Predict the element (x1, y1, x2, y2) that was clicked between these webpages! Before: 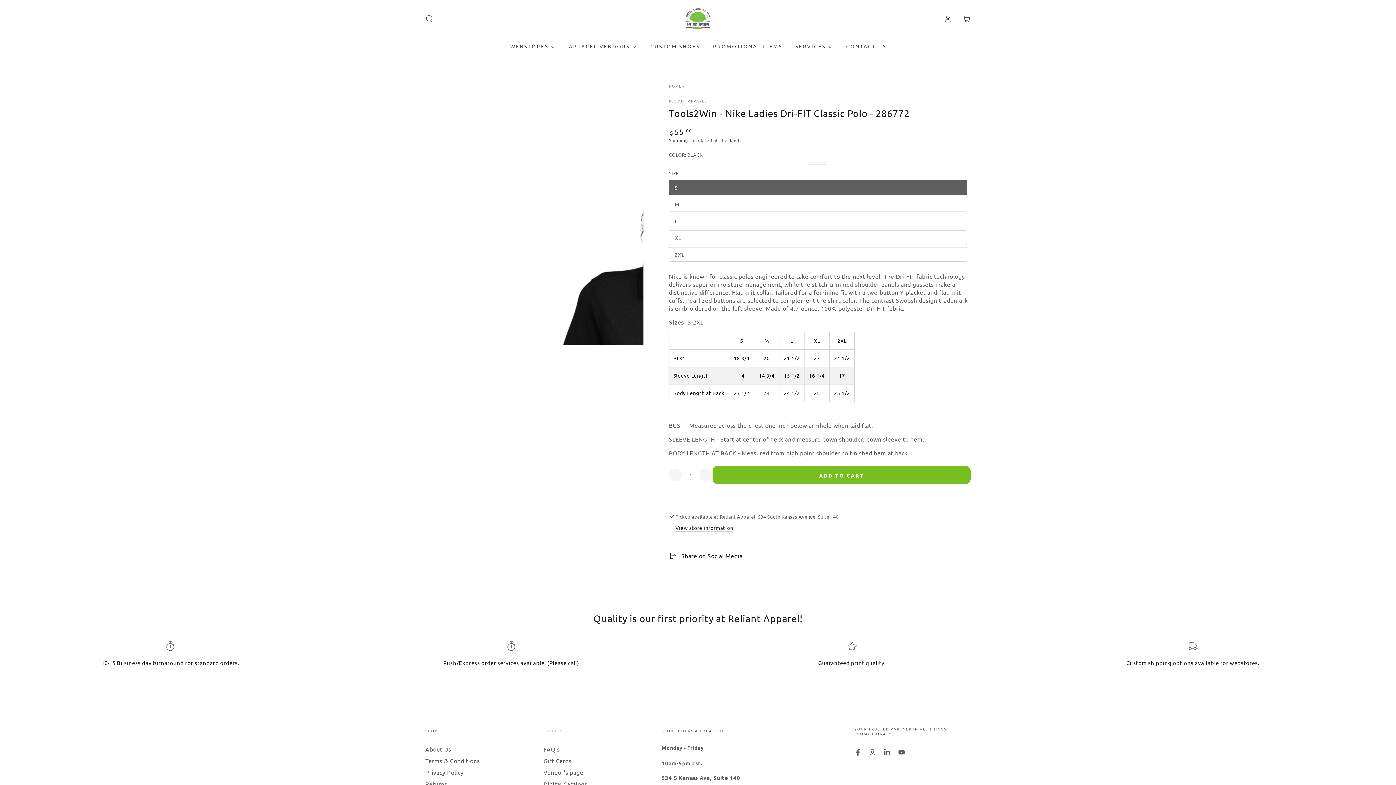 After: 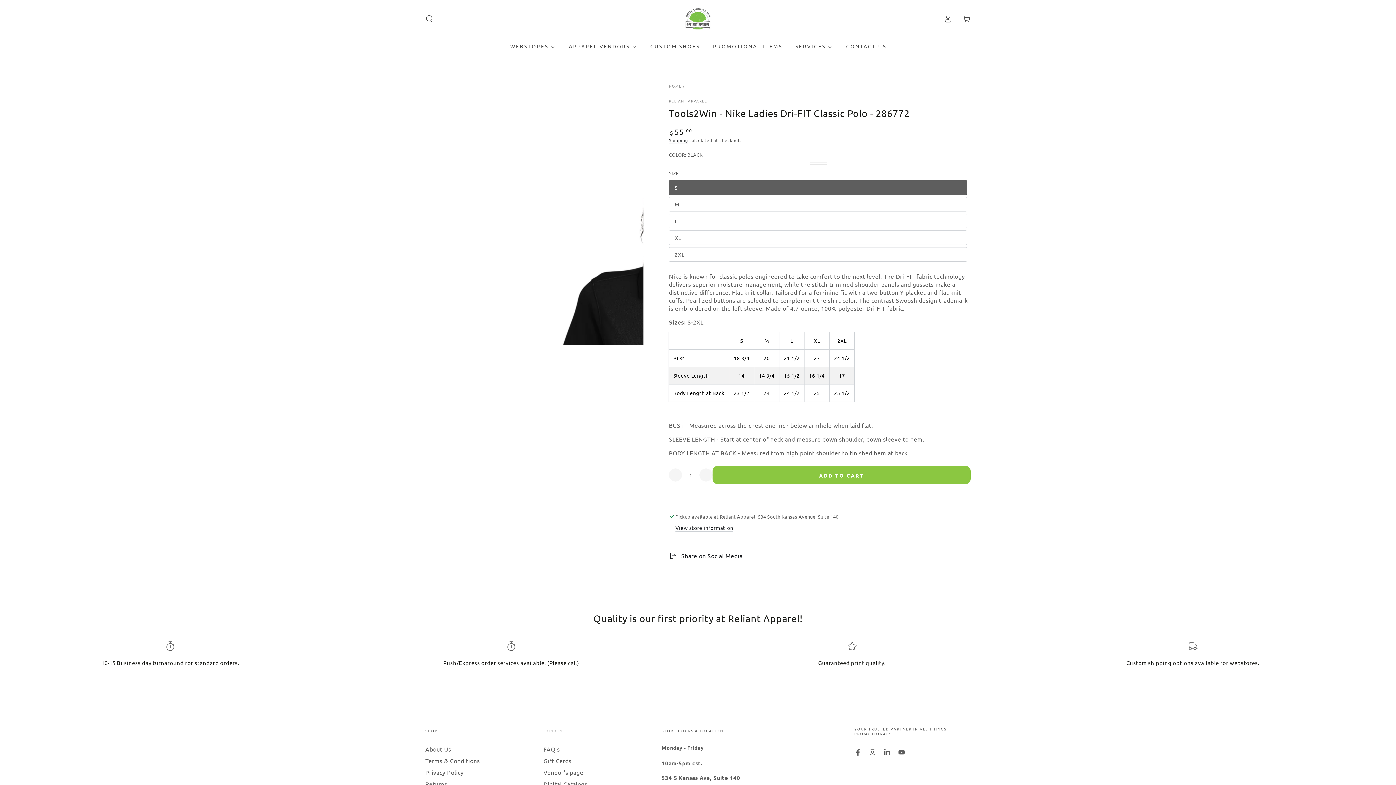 Action: bbox: (712, 466, 970, 484) label: ADD TO CART